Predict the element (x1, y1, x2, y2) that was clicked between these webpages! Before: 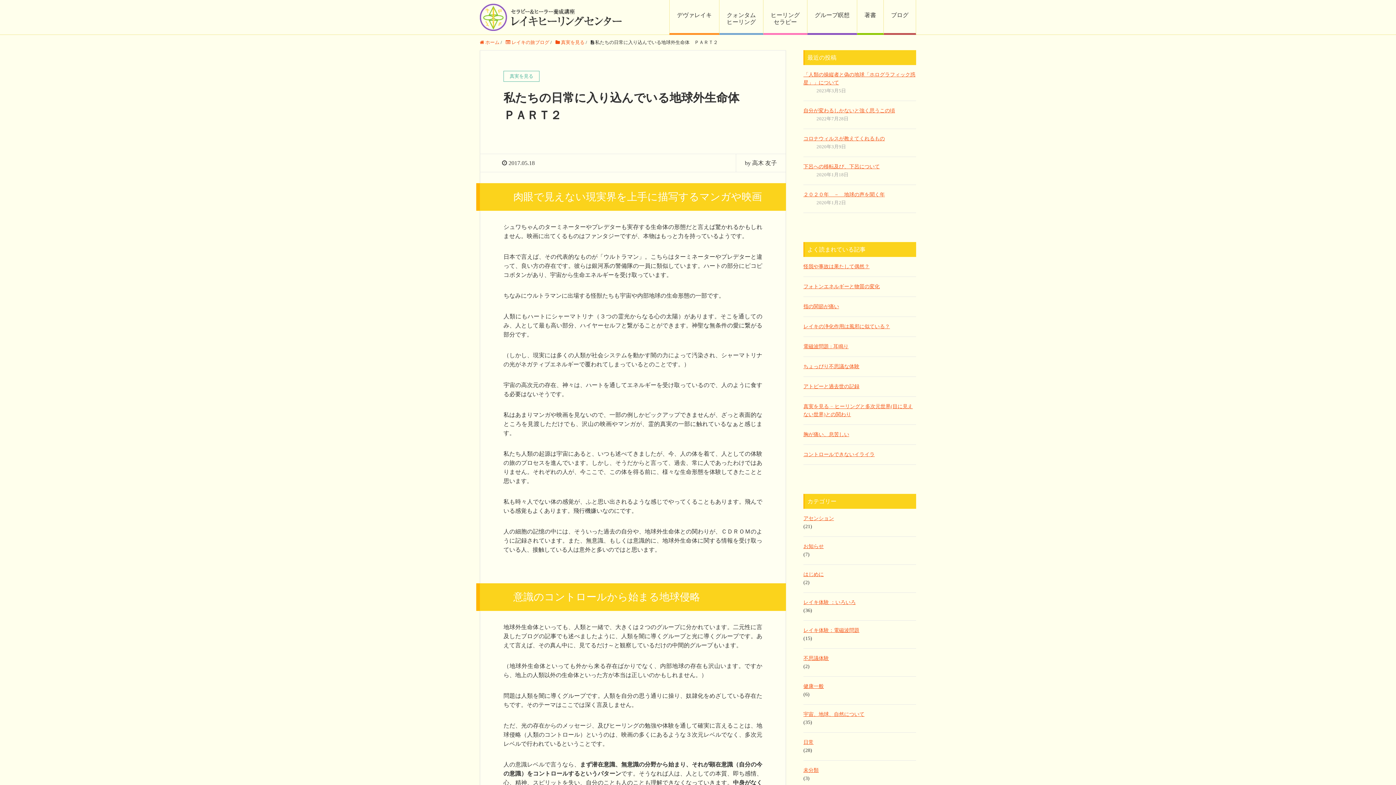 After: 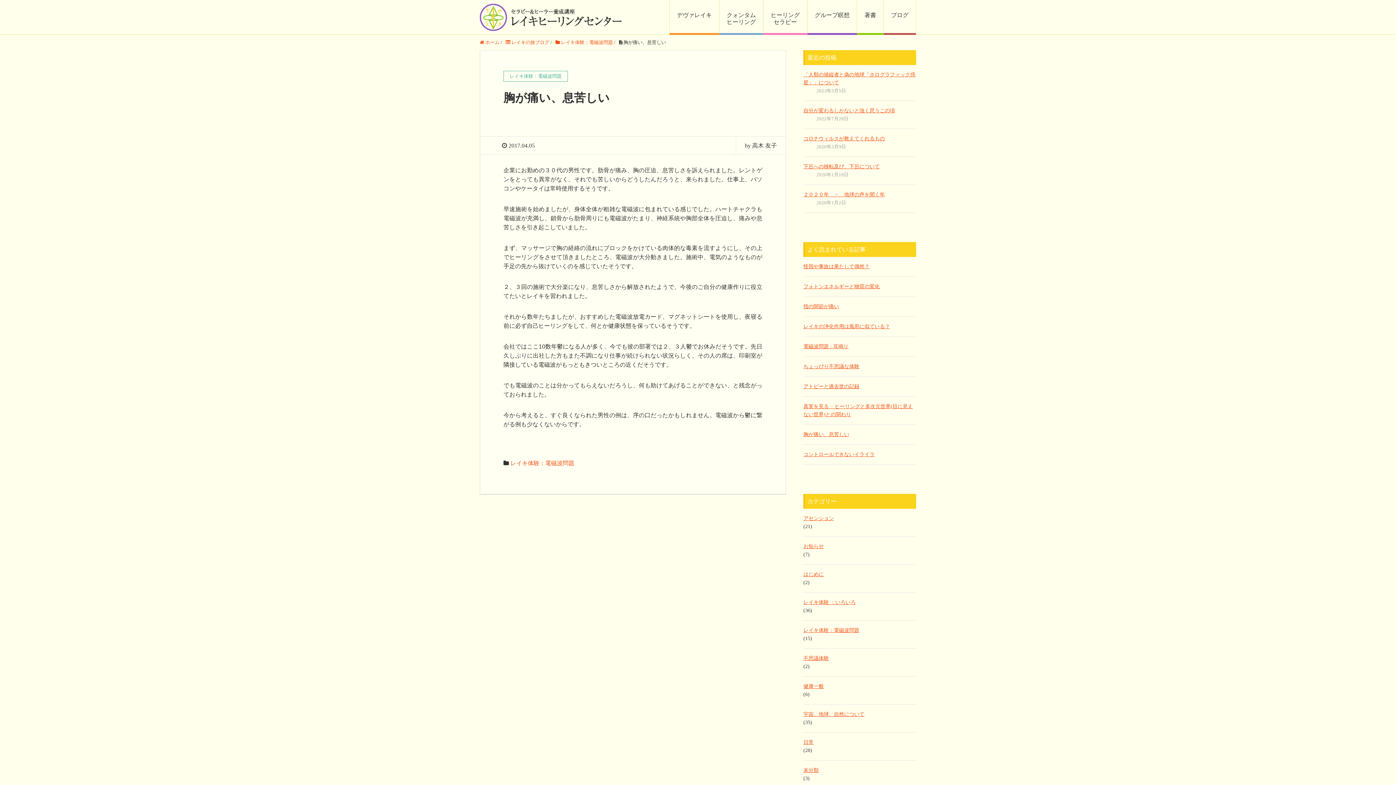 Action: bbox: (803, 432, 849, 437) label: 胸が痛い、息苦しい